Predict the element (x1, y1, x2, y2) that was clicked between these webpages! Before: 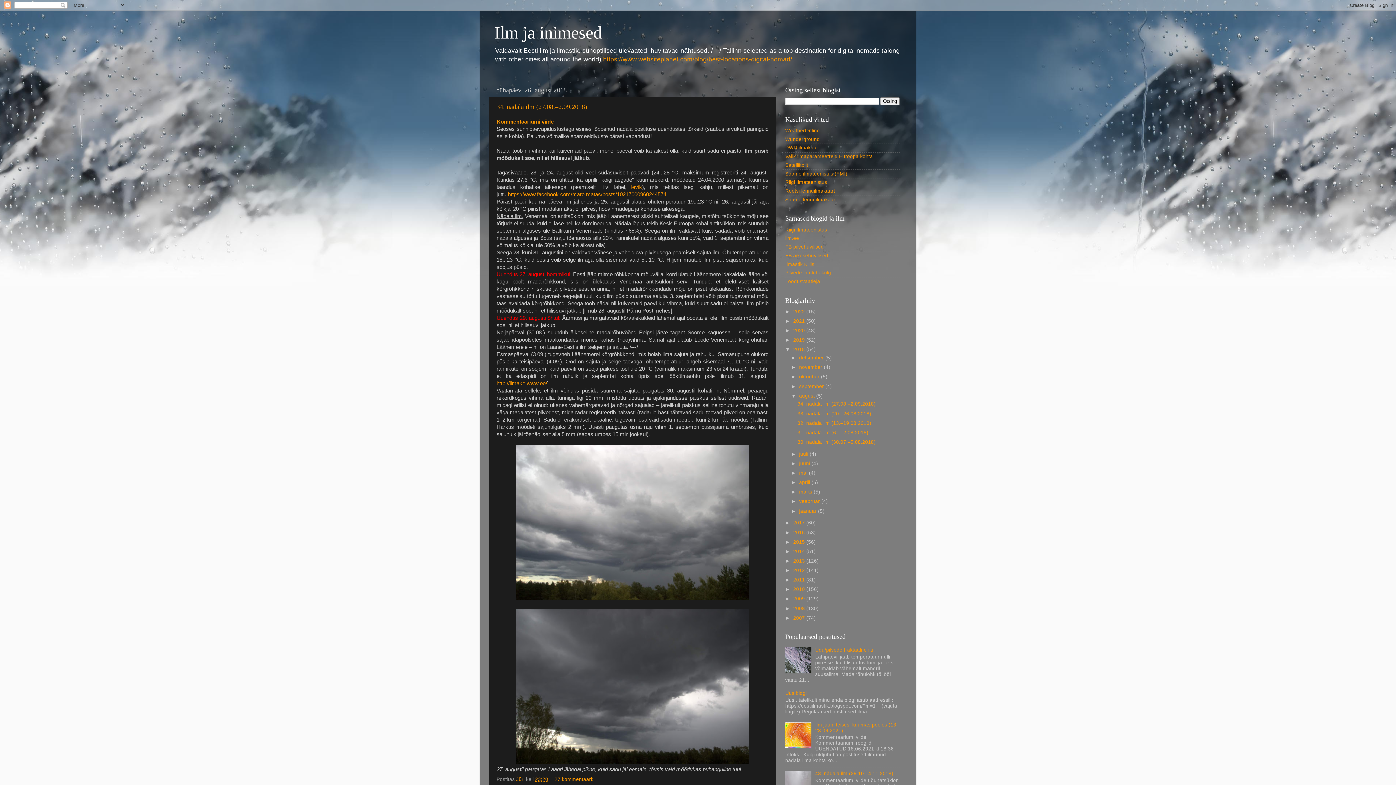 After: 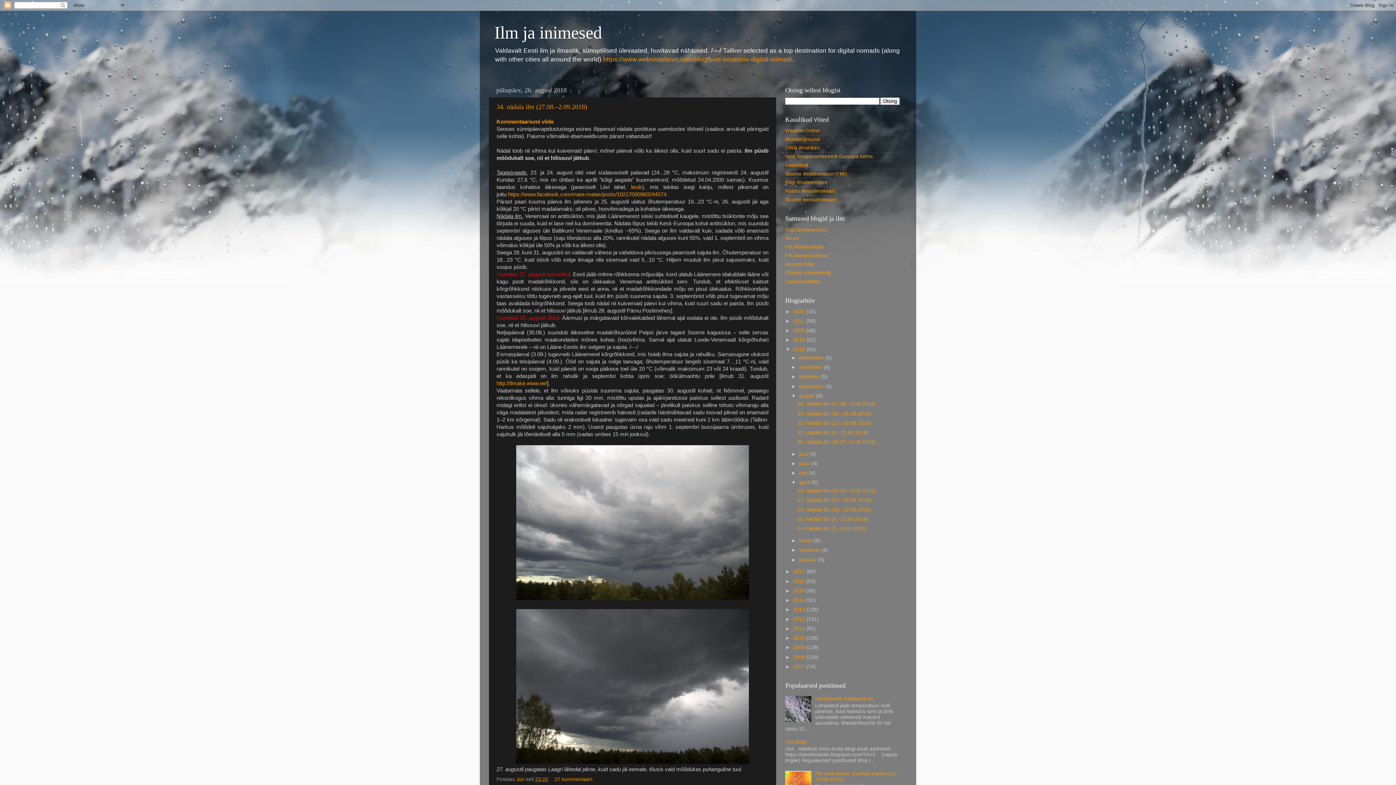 Action: bbox: (791, 480, 799, 485) label: ►  